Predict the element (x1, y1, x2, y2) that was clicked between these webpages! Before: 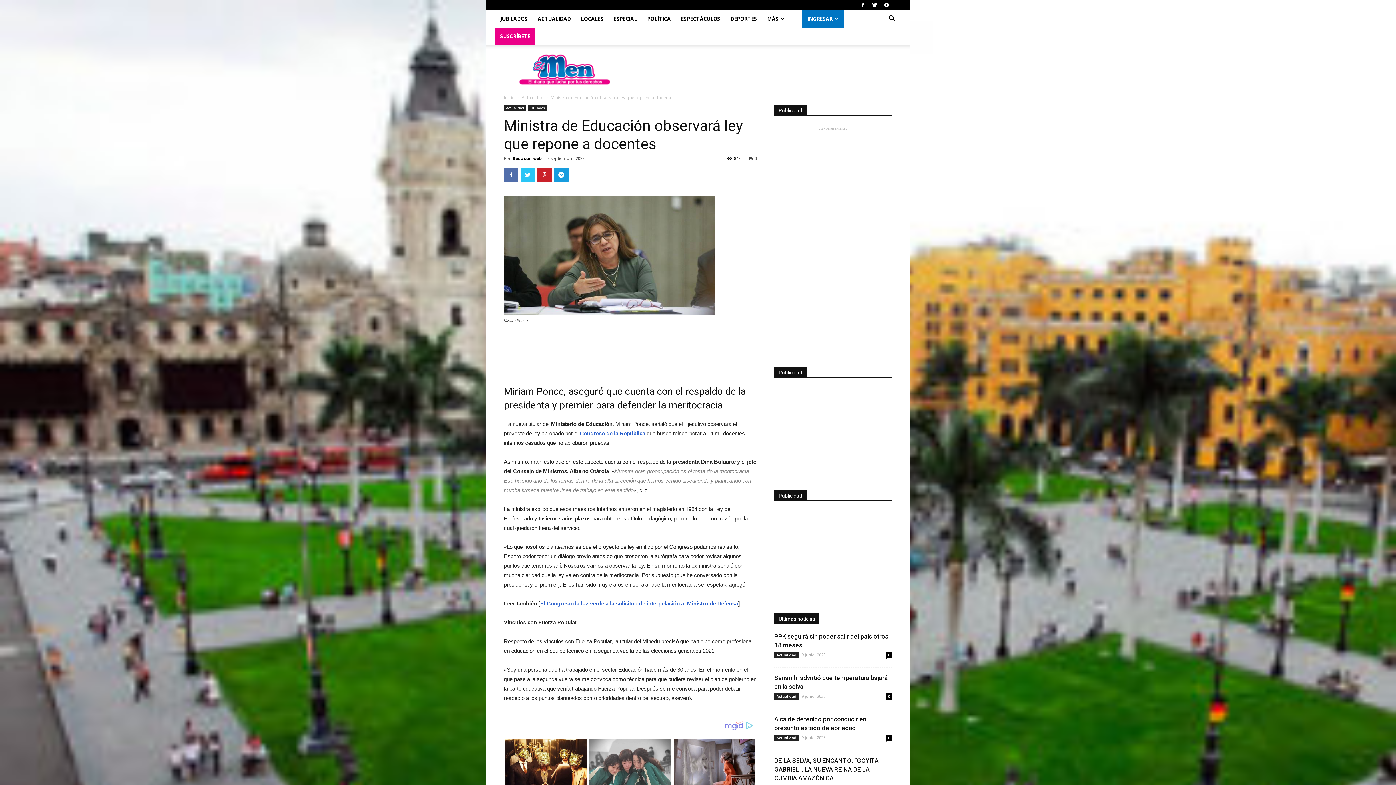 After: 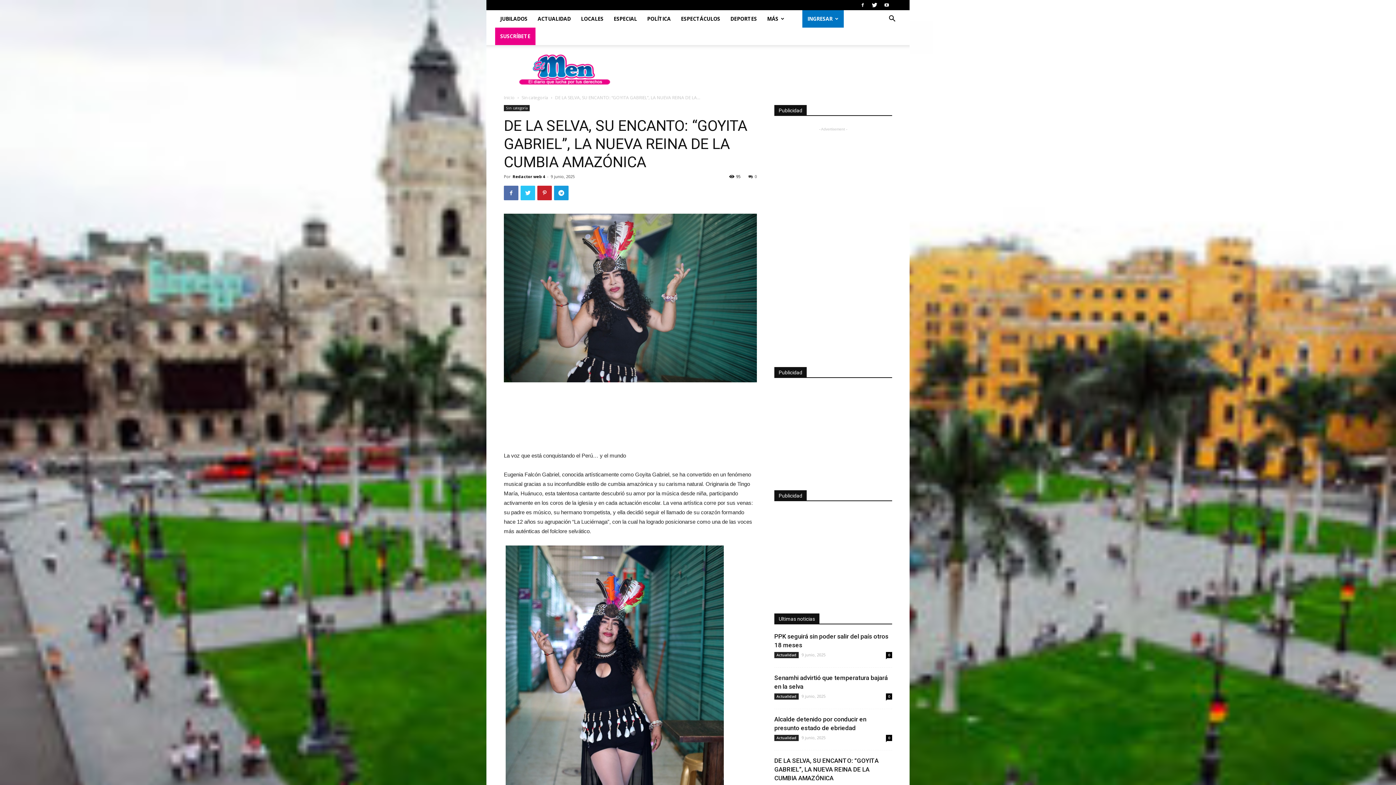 Action: label: DE LA SELVA, SU ENCANTO: “GOYITA GABRIEL”, LA NUEVA REINA DE LA CUMBIA AMAZÓNICA bbox: (774, 757, 878, 782)